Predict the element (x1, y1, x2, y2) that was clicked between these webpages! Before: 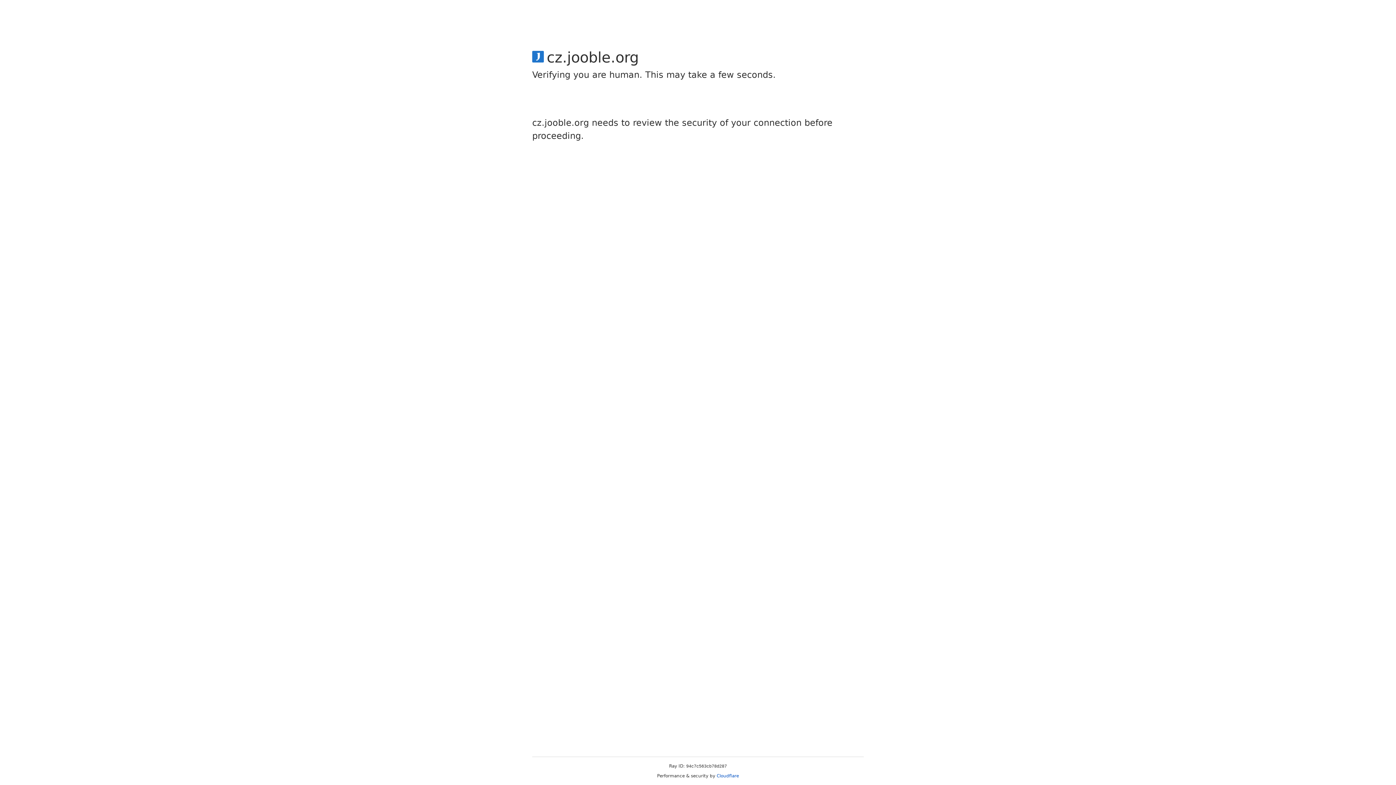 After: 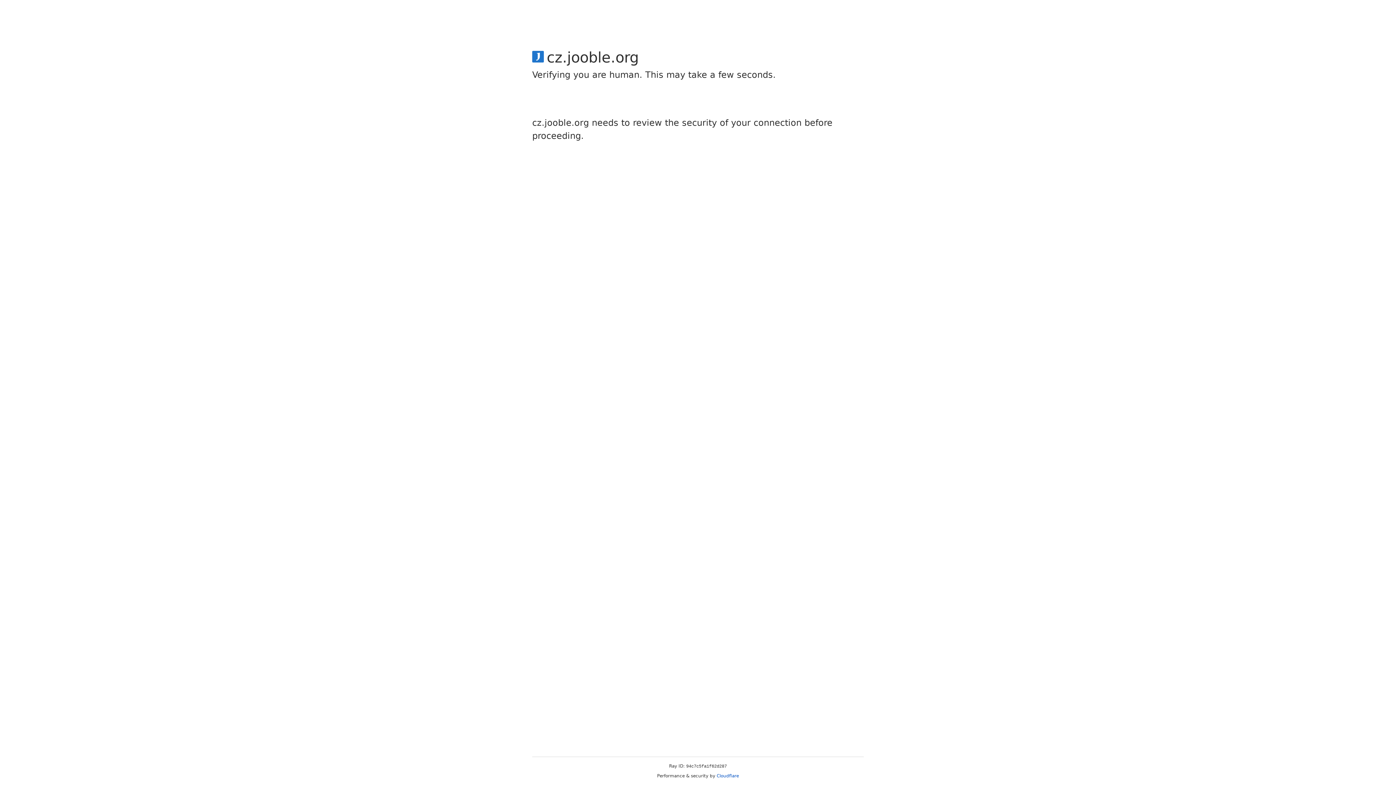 Action: bbox: (716, 773, 739, 778) label: Cloudflare